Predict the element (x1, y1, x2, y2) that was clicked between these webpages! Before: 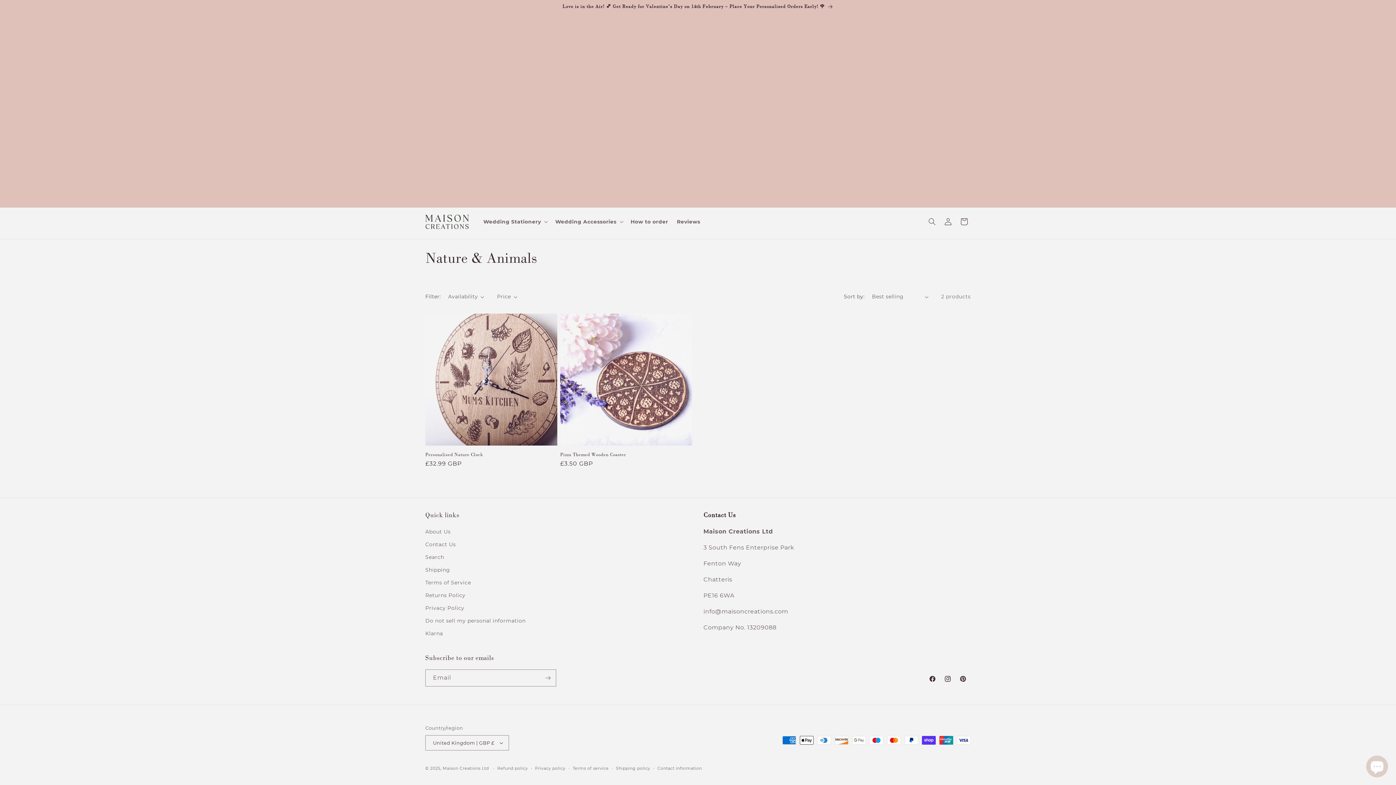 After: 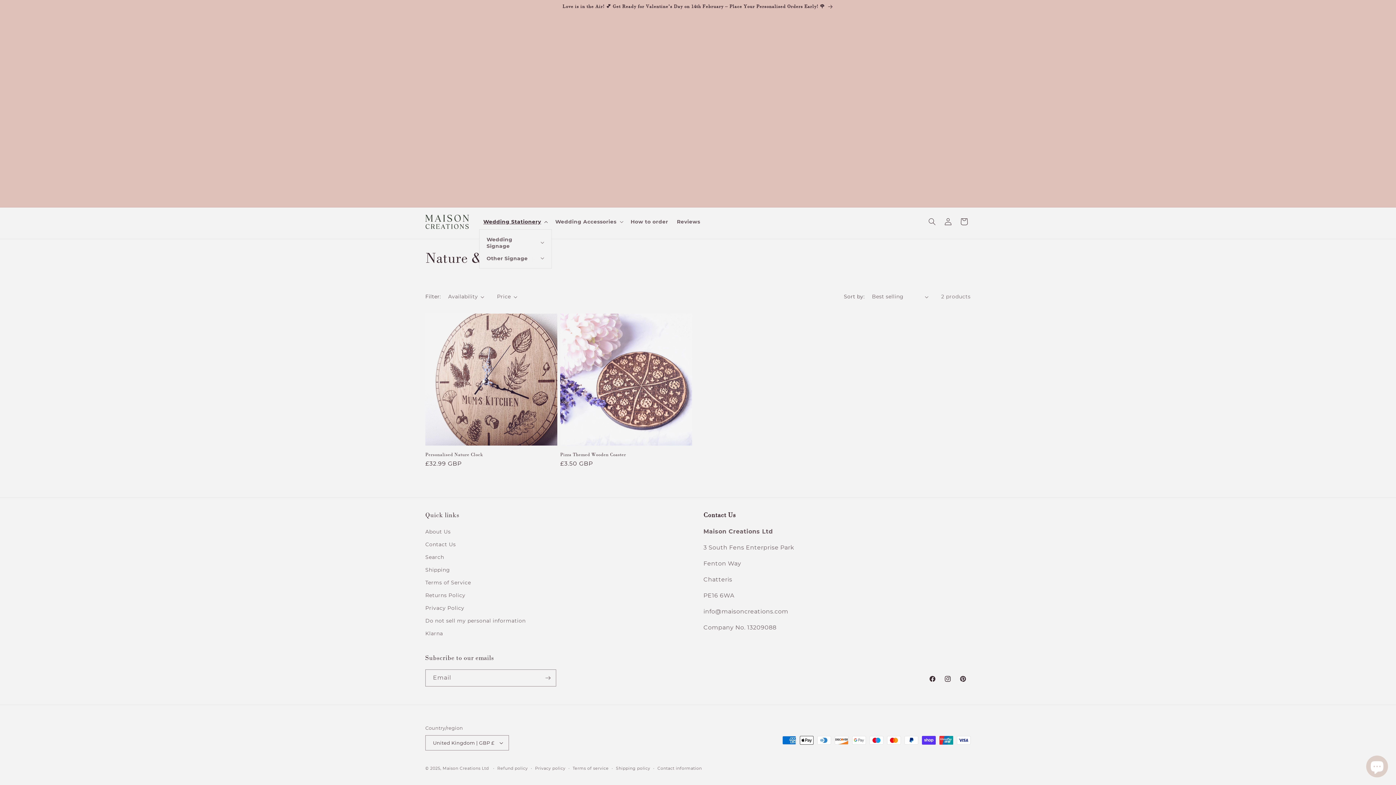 Action: bbox: (479, 214, 551, 229) label: Wedding Stationery